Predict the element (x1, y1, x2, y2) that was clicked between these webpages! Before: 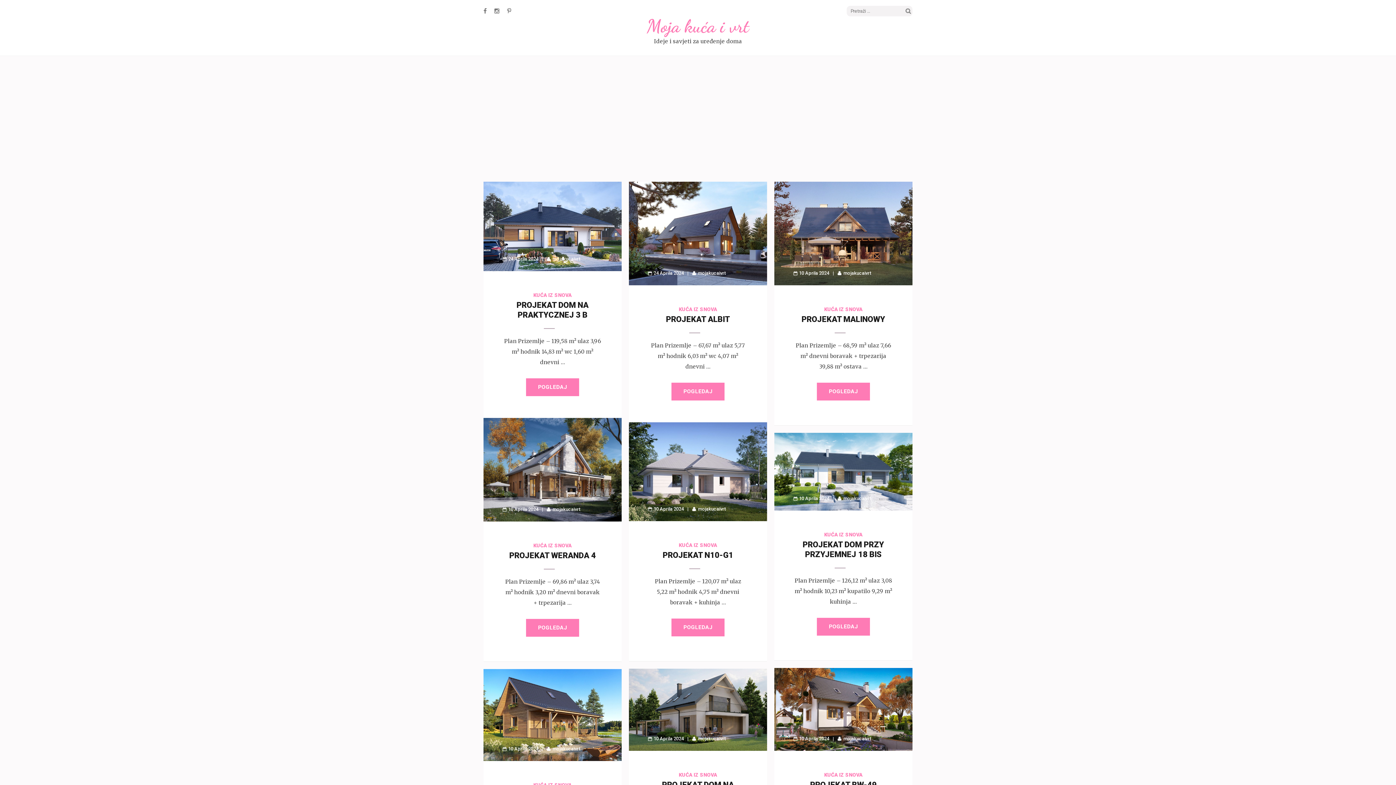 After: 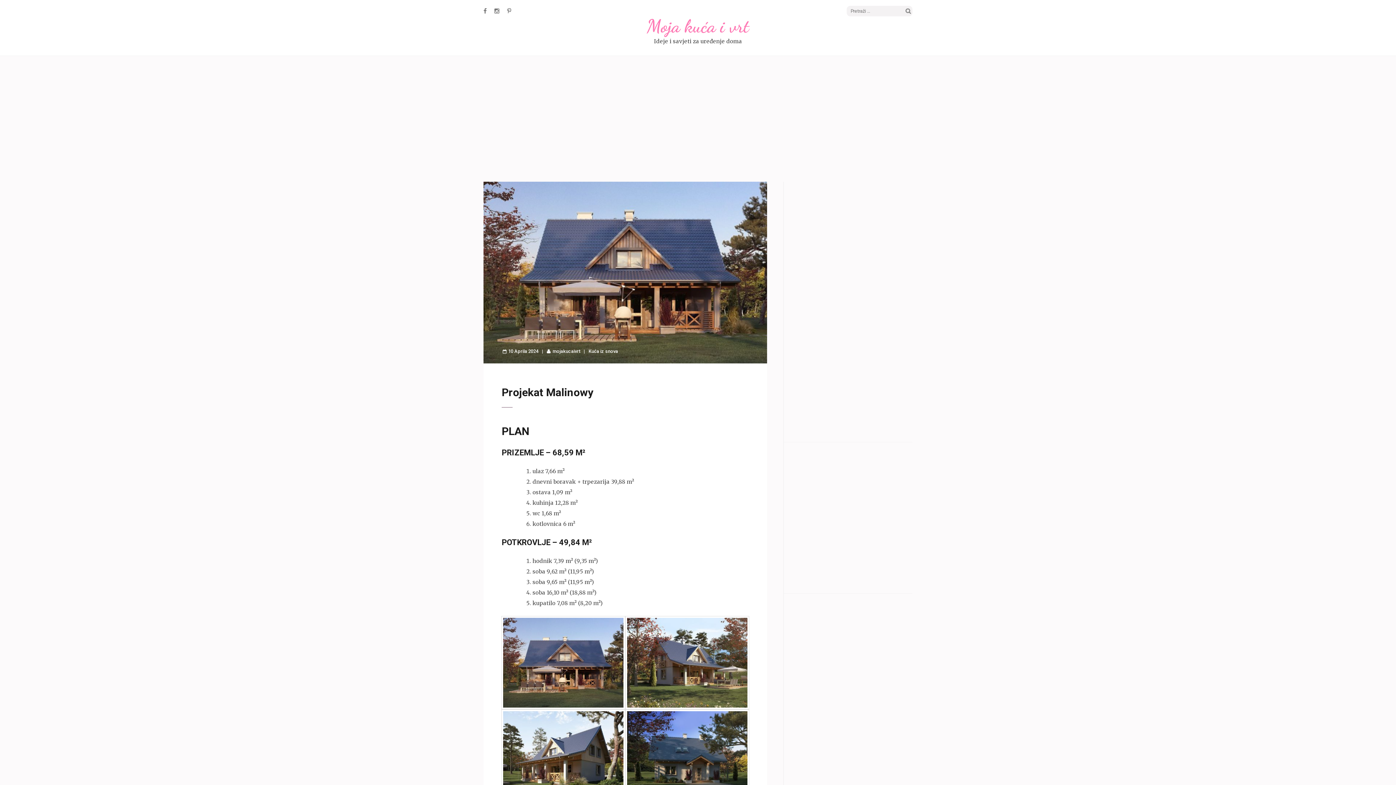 Action: bbox: (793, 270, 829, 275) label: 10 Aprila 2024